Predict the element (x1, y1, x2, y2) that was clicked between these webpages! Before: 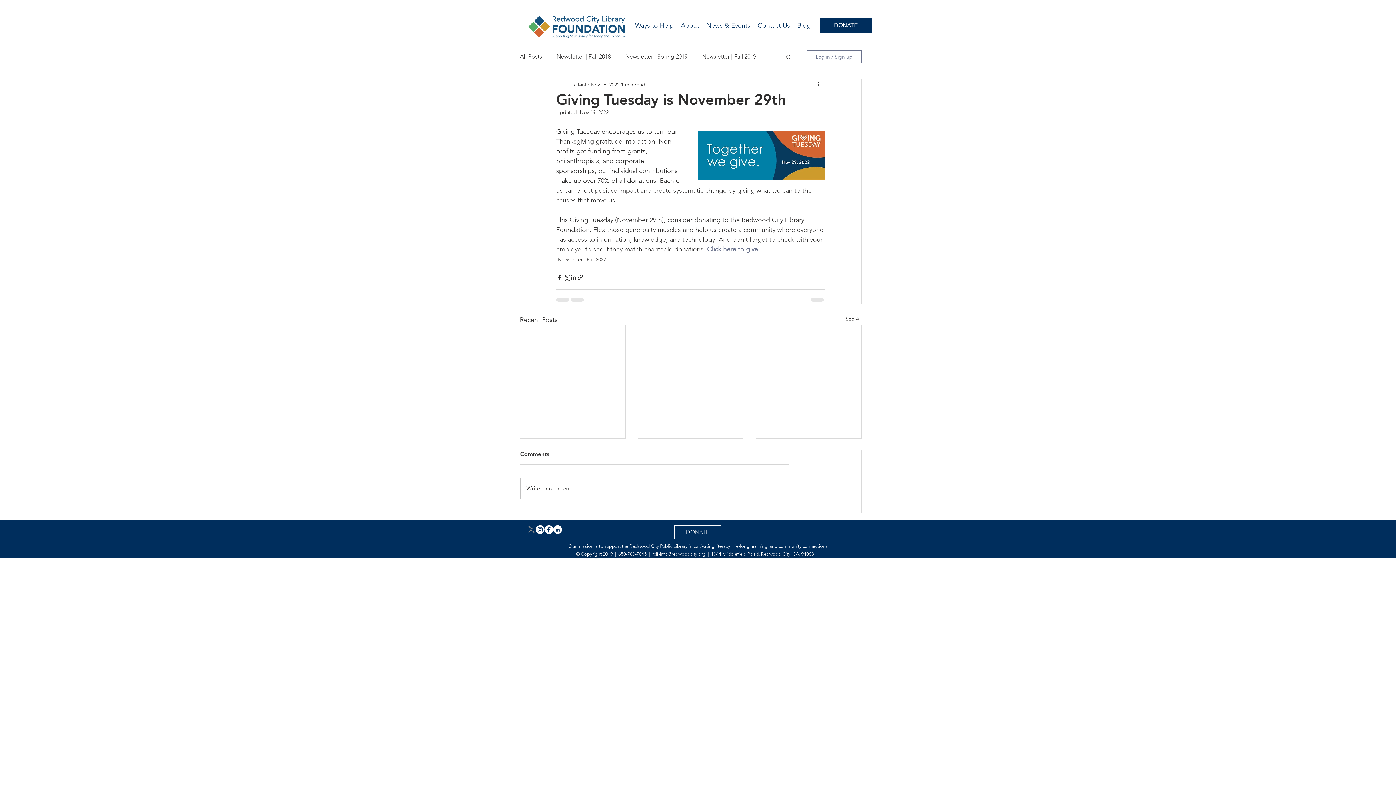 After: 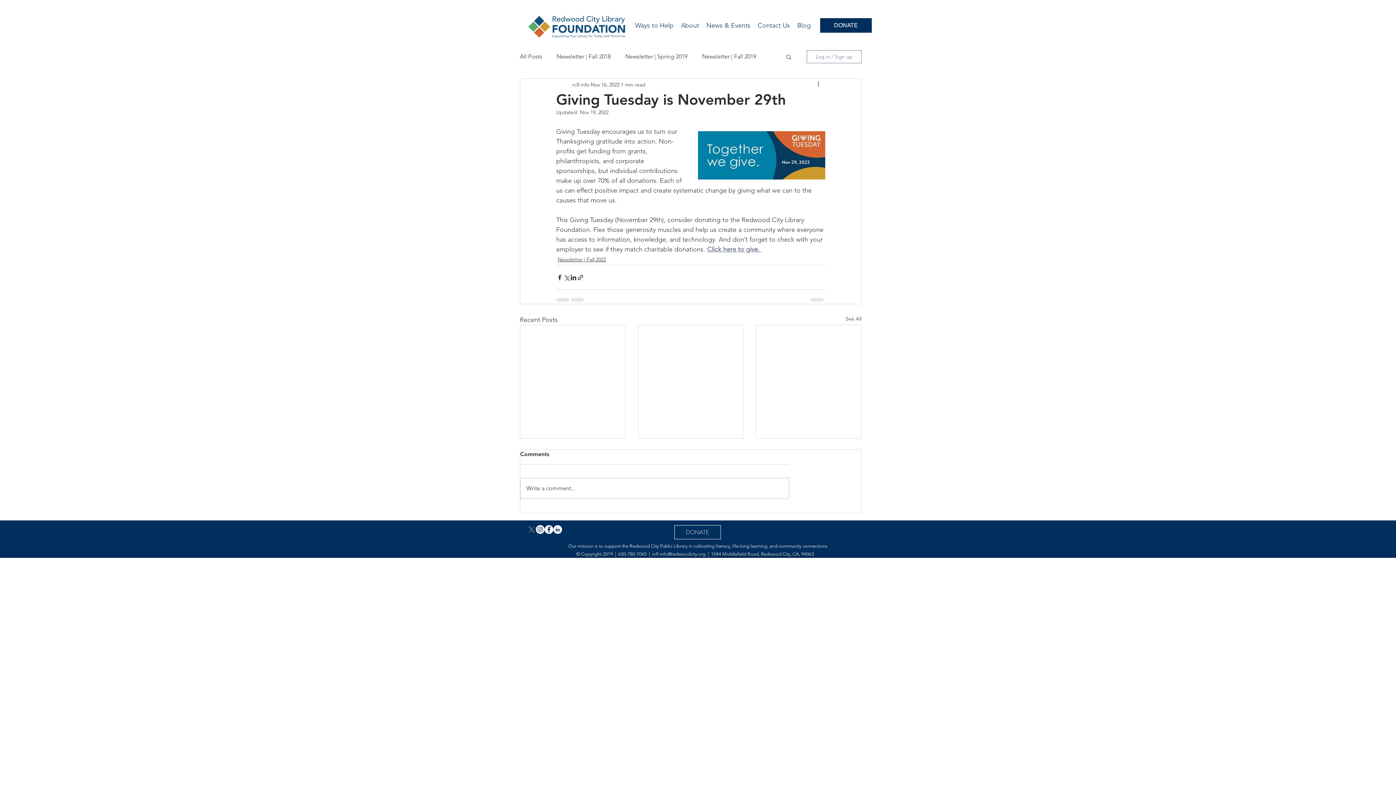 Action: bbox: (806, 50, 861, 63) label: Log in / Sign up